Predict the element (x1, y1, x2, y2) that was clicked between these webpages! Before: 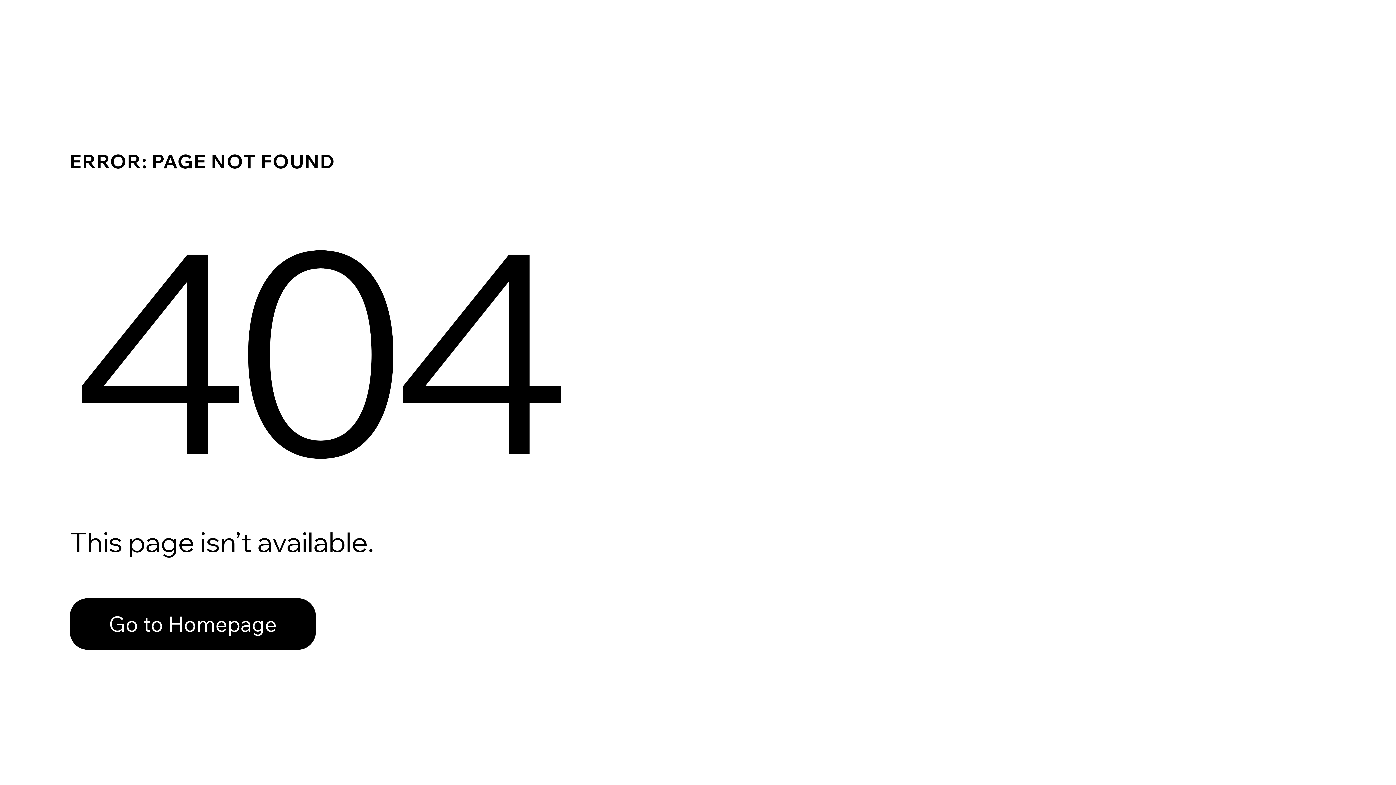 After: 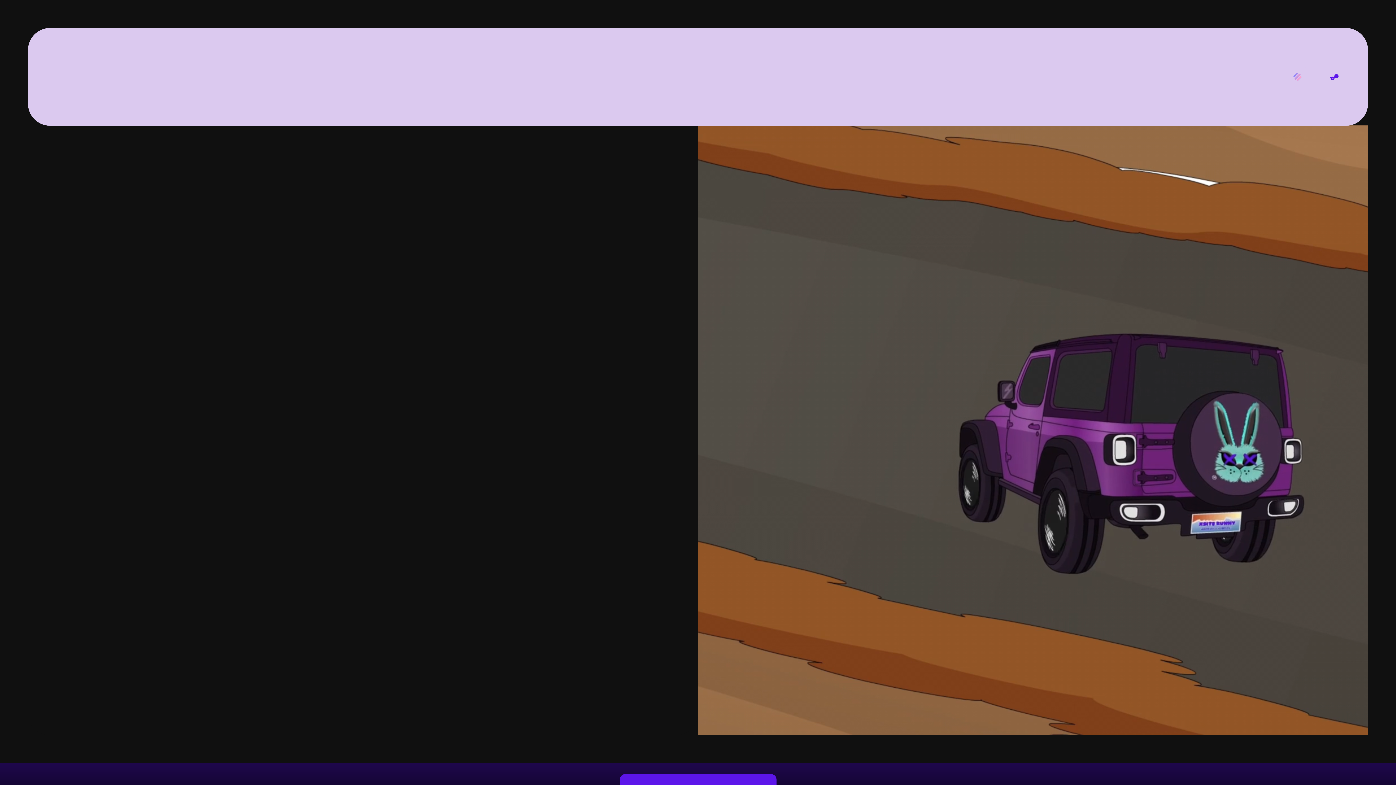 Action: label: Go to Homepage bbox: (69, 598, 316, 650)